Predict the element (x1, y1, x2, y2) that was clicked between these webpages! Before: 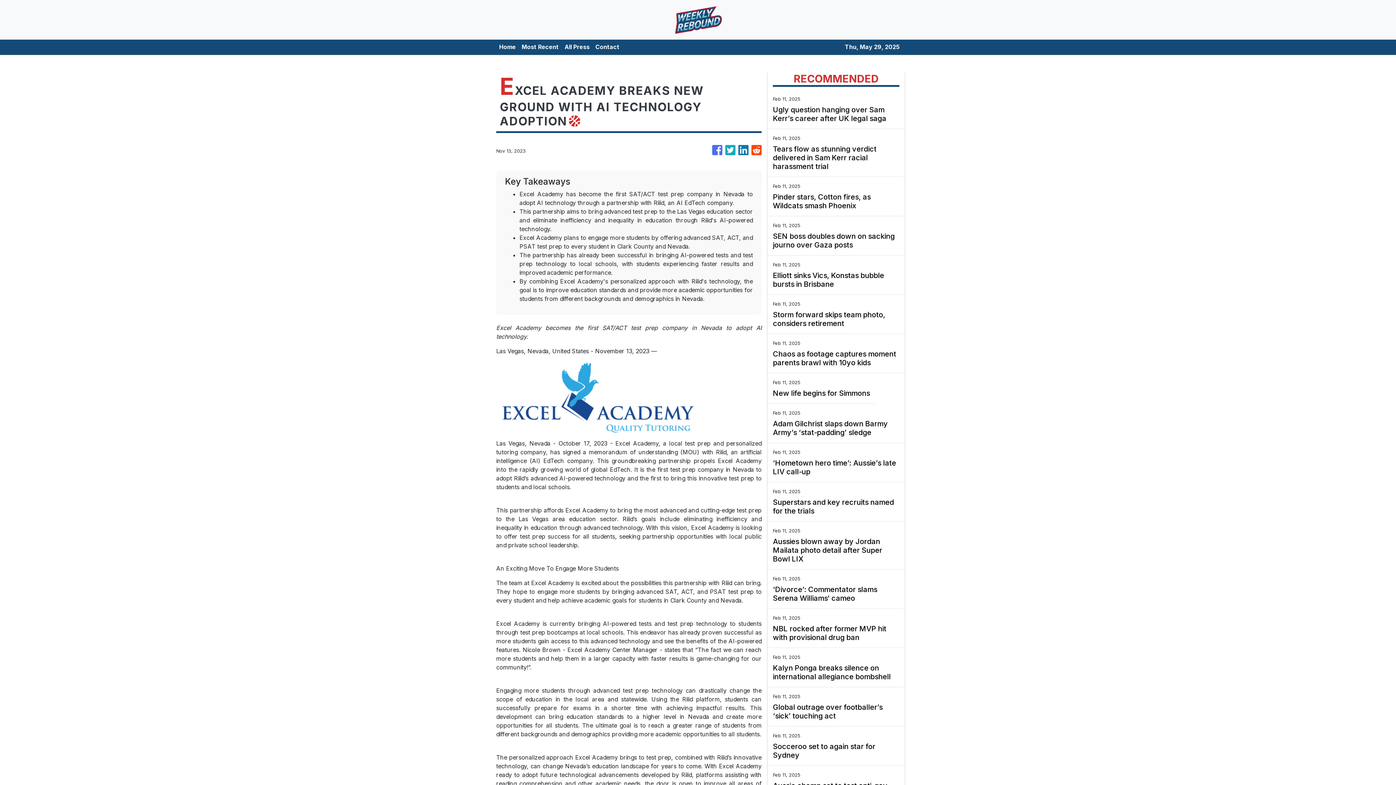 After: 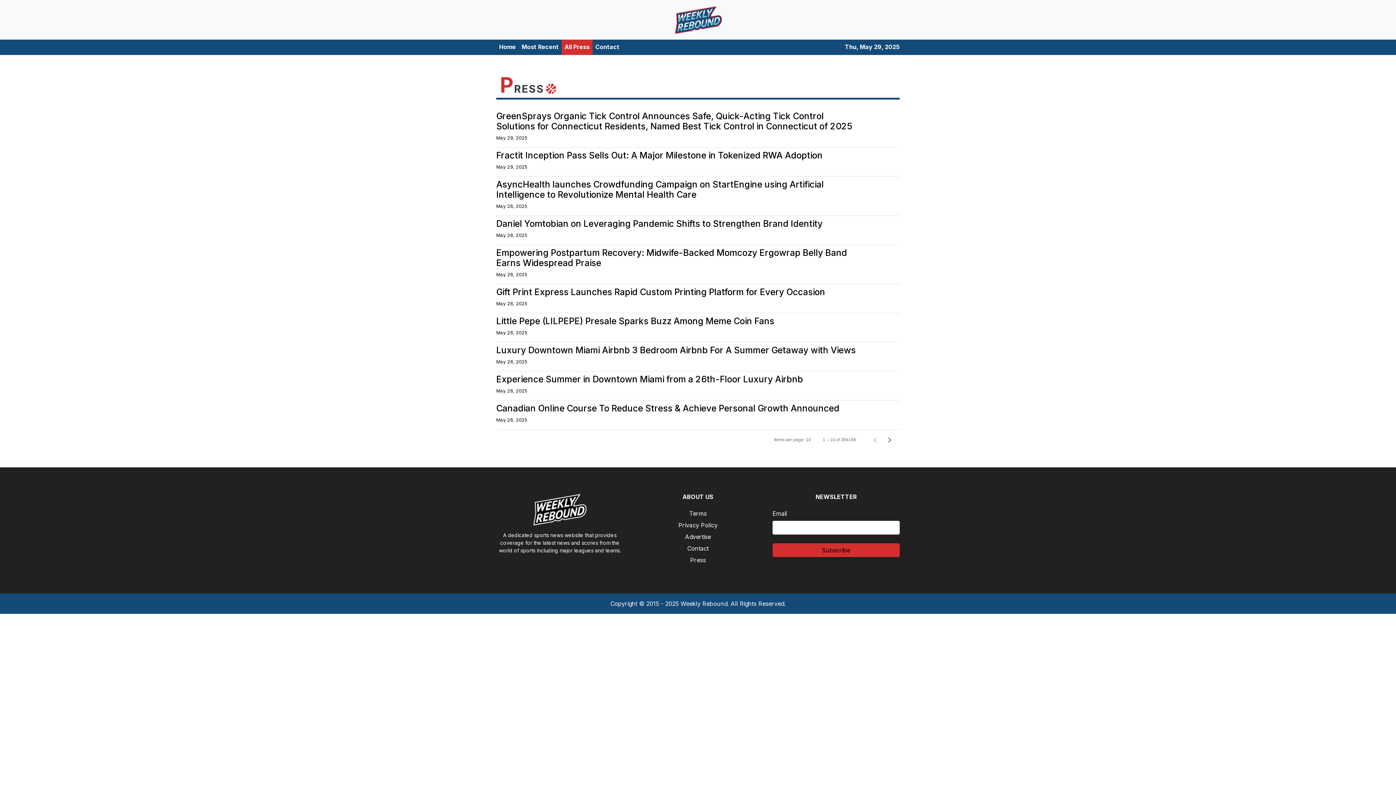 Action: bbox: (561, 39, 592, 54) label: All Press